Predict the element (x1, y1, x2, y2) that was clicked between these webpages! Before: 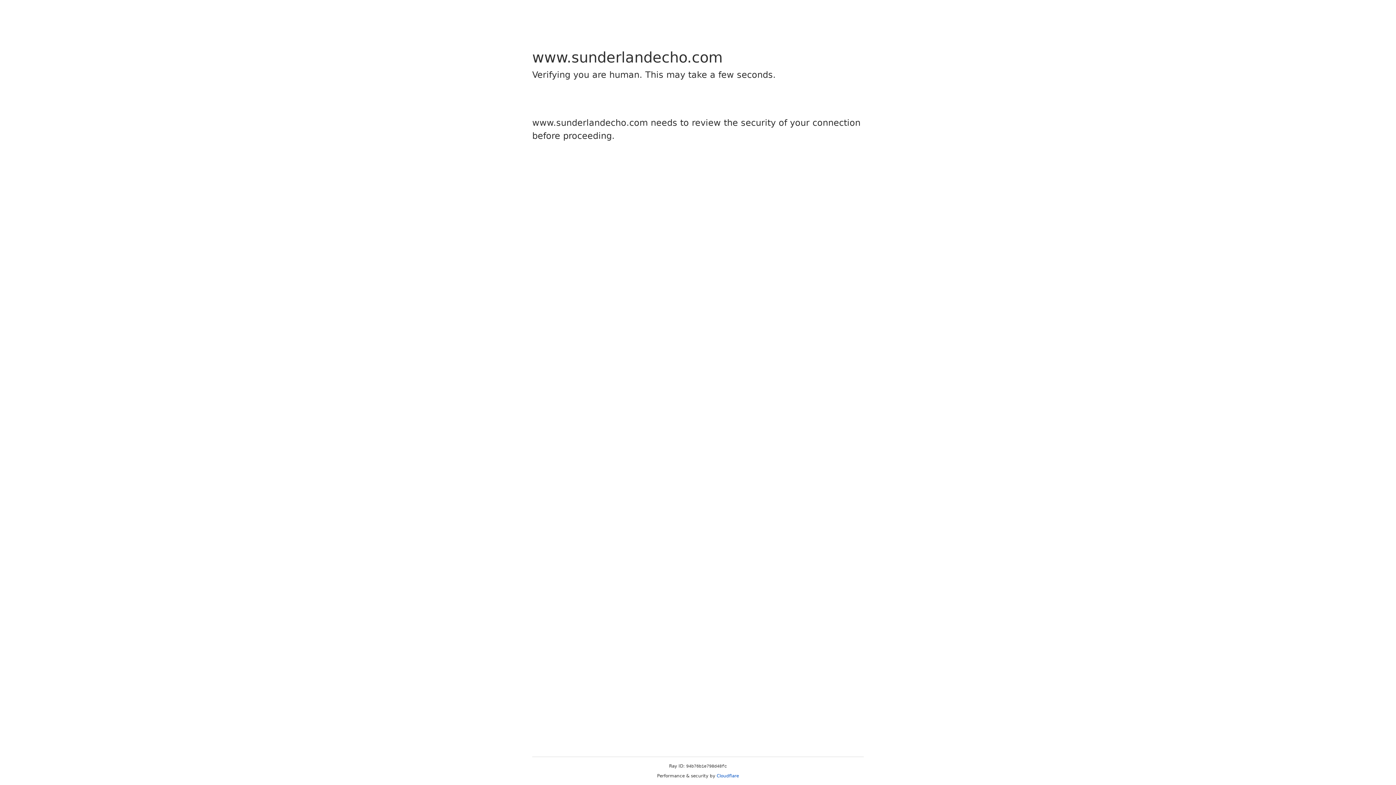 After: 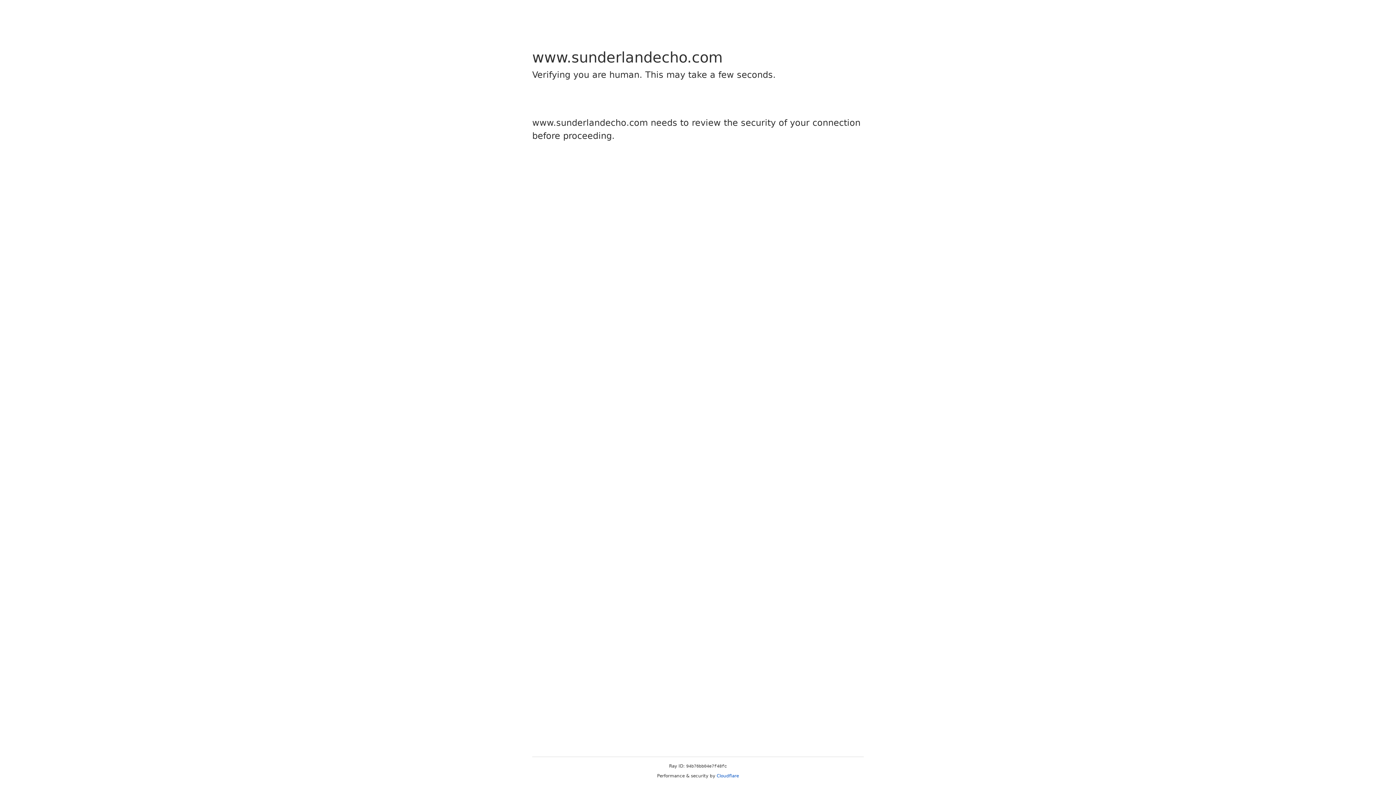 Action: bbox: (716, 773, 739, 778) label: Cloudflare